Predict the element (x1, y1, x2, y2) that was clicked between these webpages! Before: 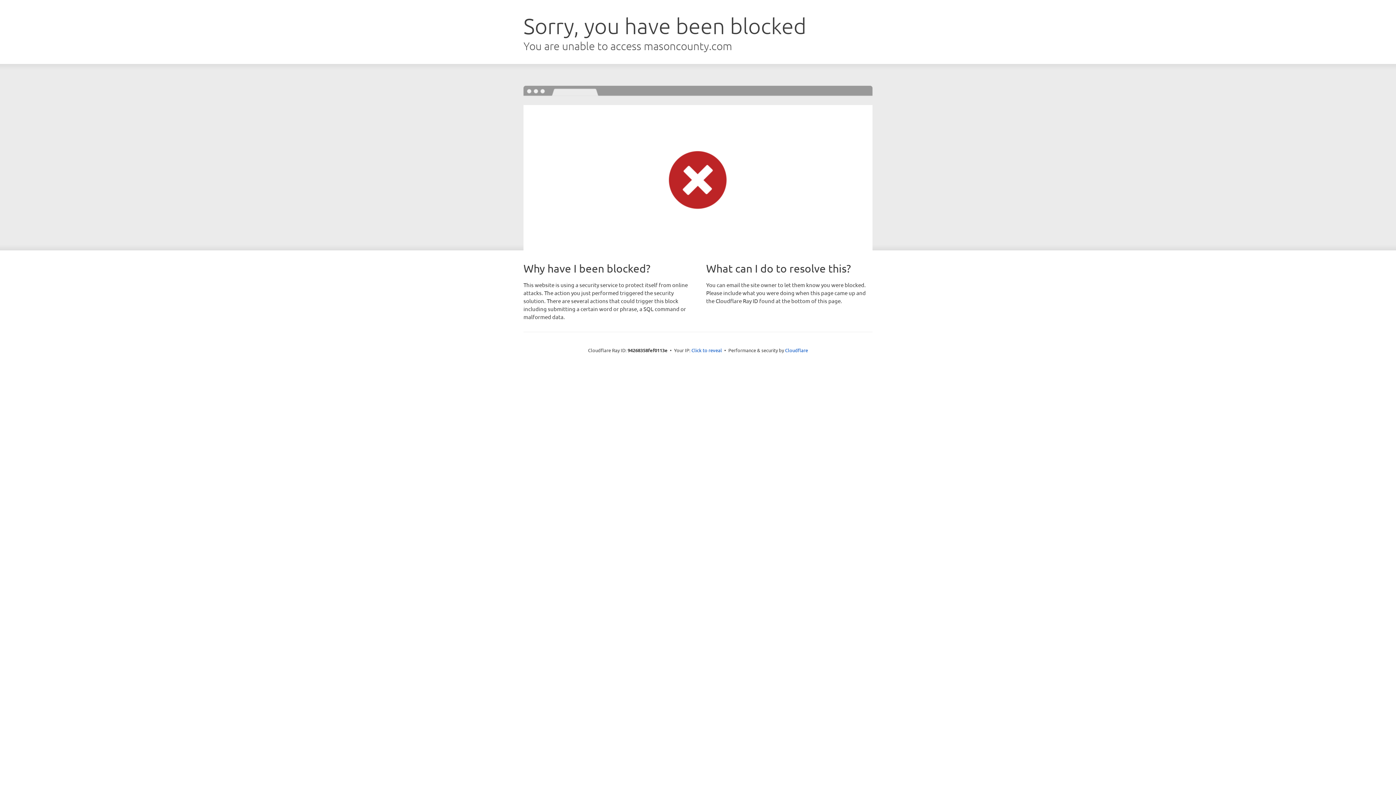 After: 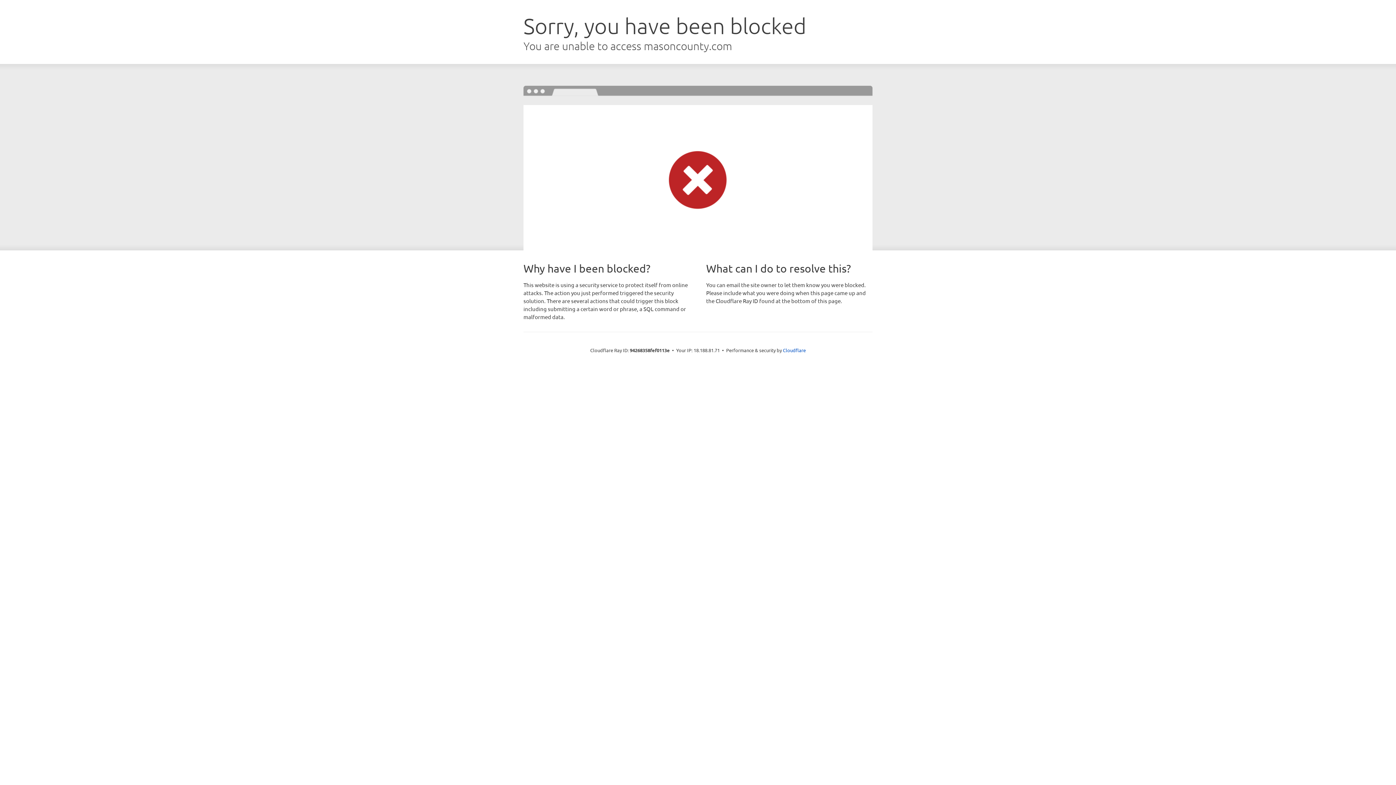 Action: bbox: (691, 346, 722, 353) label: Click to reveal